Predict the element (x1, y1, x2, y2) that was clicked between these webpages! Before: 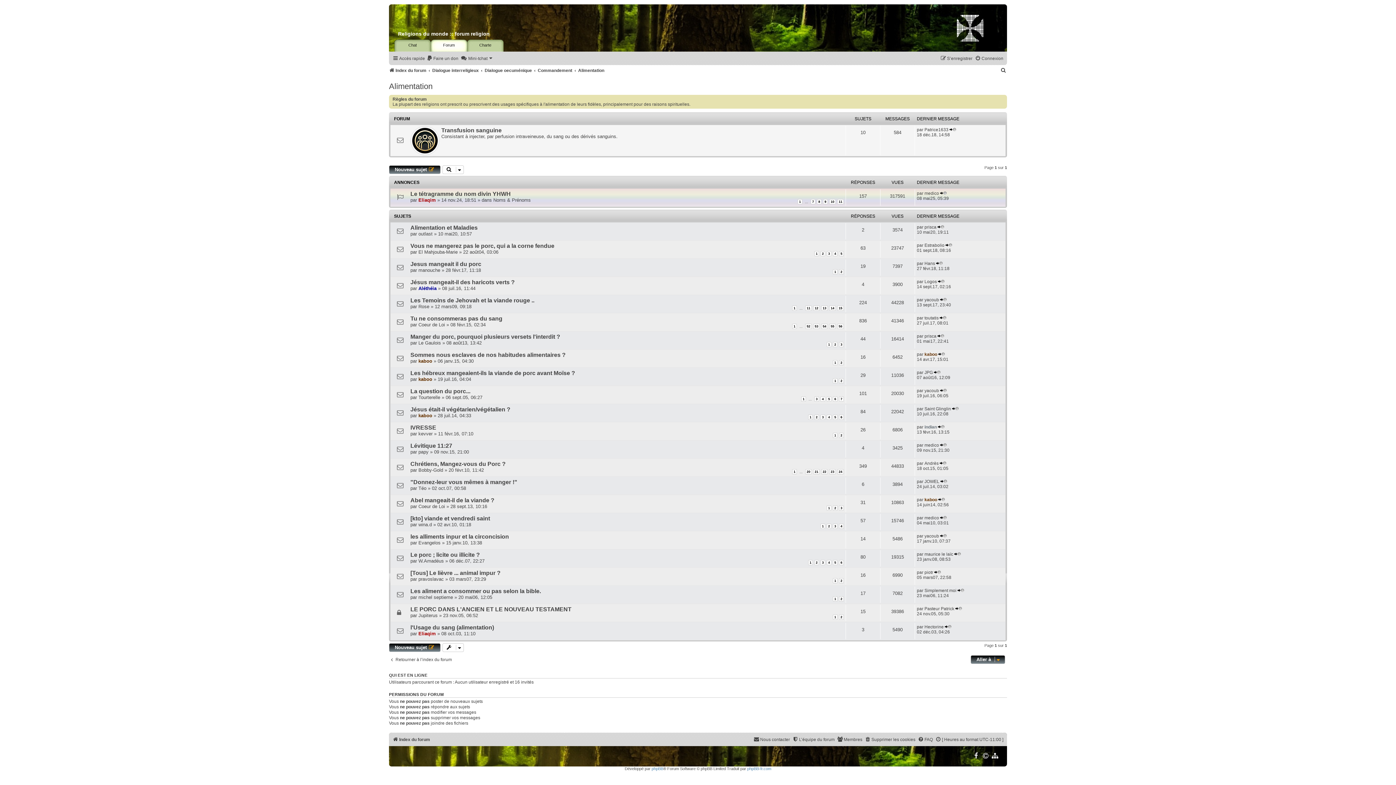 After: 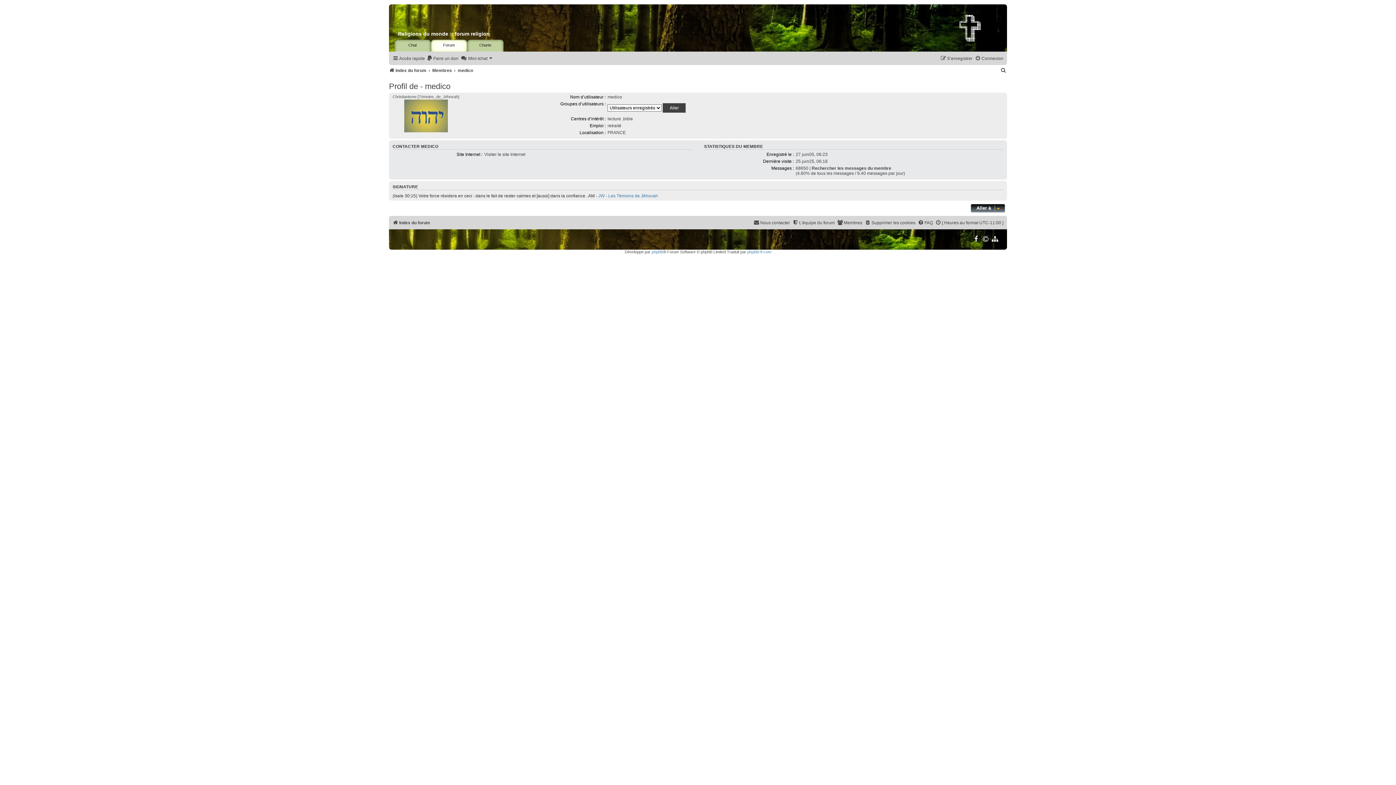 Action: label: medico bbox: (924, 190, 939, 195)